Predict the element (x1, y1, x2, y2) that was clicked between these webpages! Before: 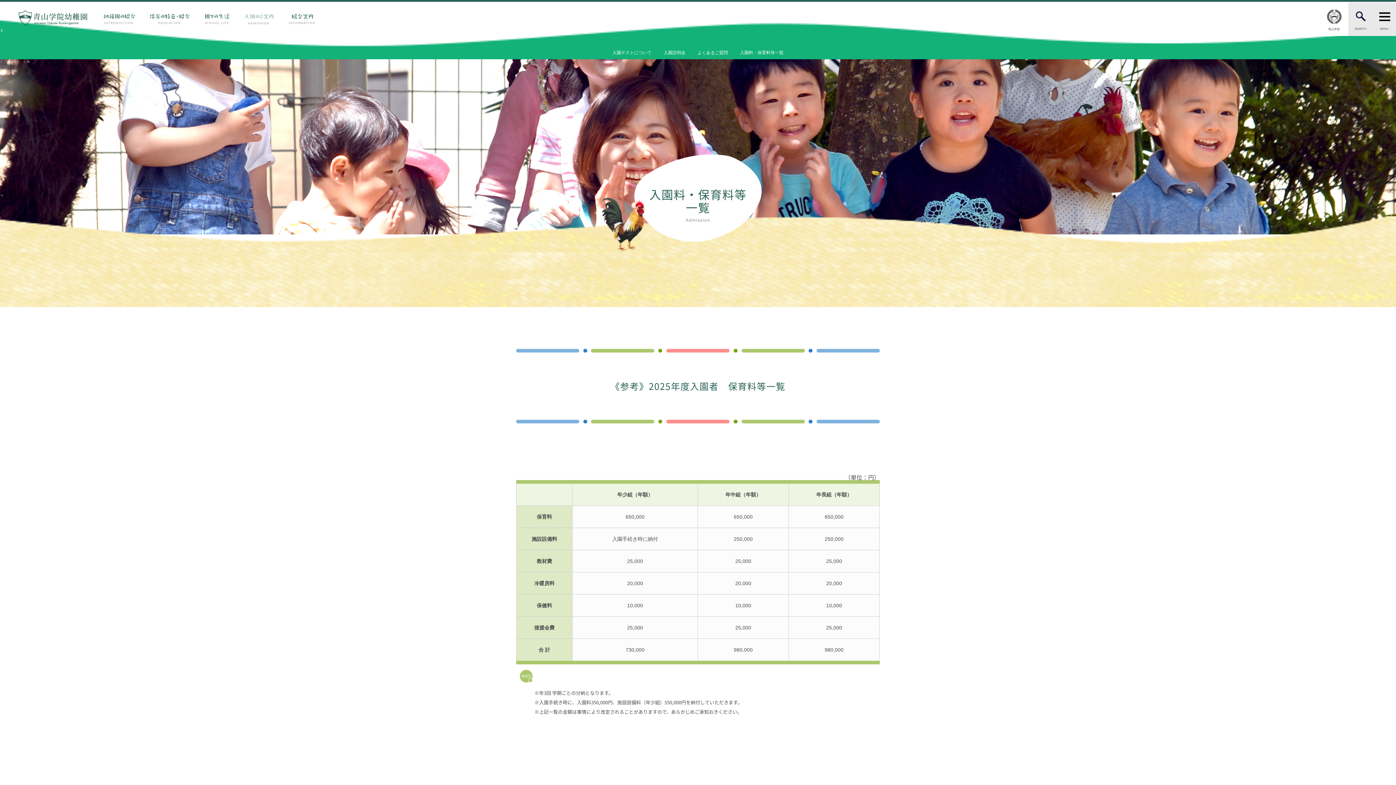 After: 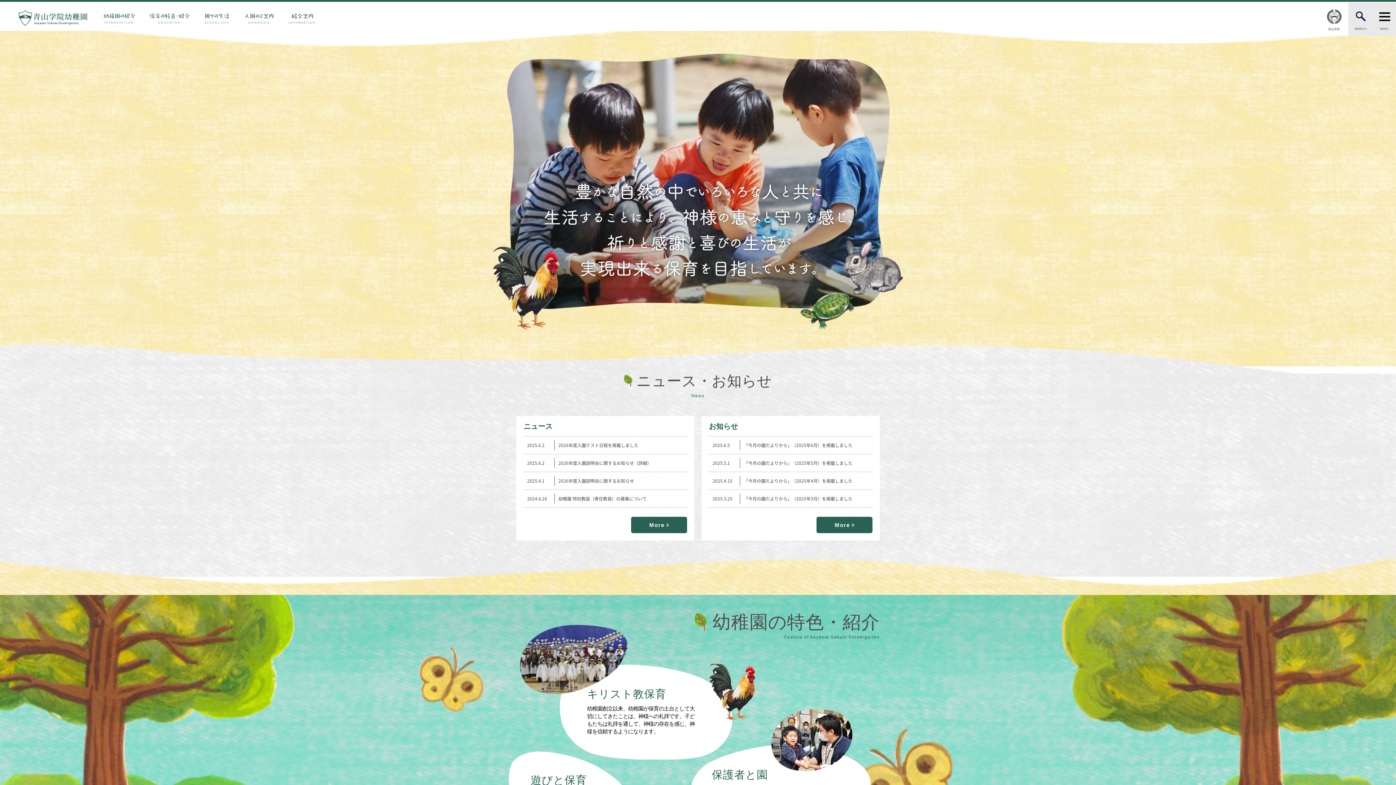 Action: bbox: (18, 9, 101, 28)